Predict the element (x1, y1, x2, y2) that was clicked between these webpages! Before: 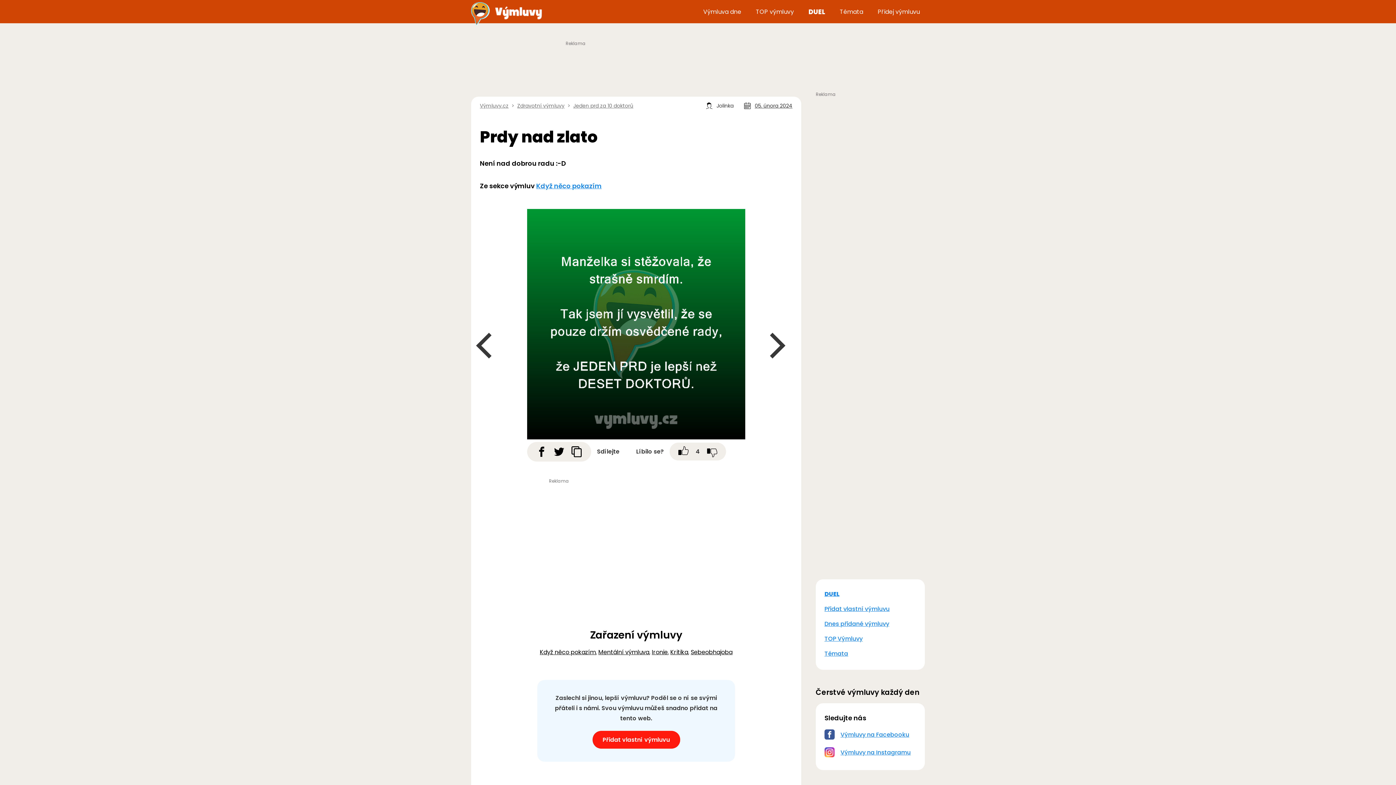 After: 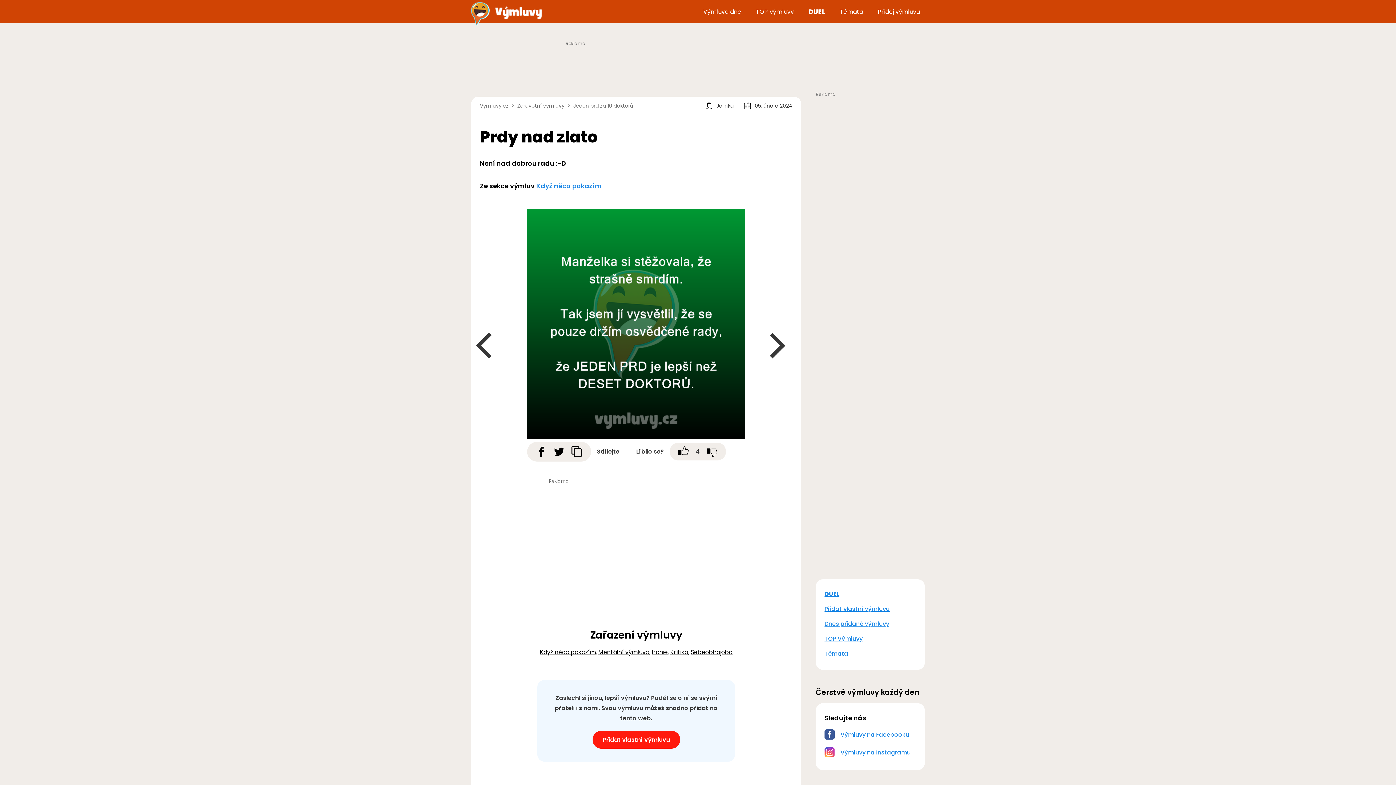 Action: bbox: (573, 103, 633, 108) label: Jeden prd za 10 doktorů